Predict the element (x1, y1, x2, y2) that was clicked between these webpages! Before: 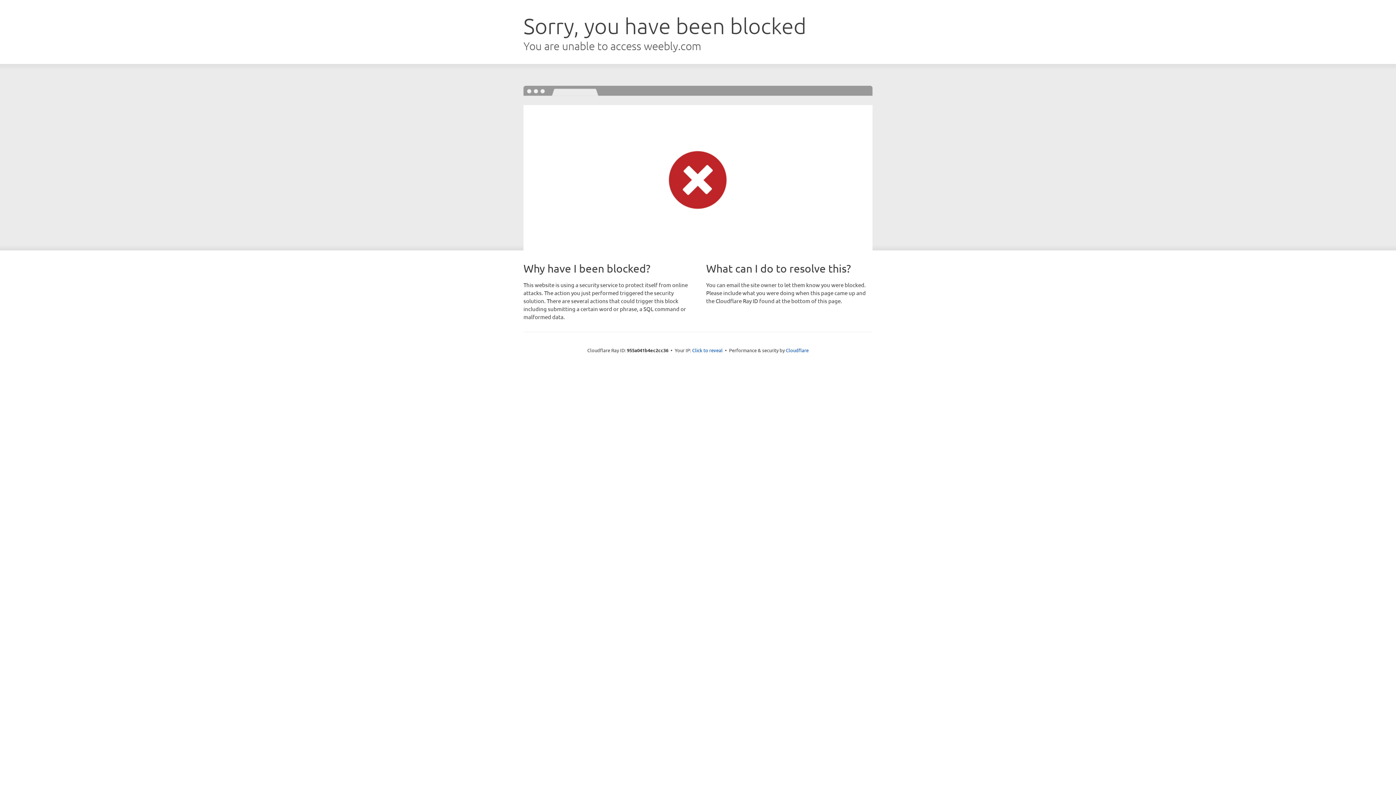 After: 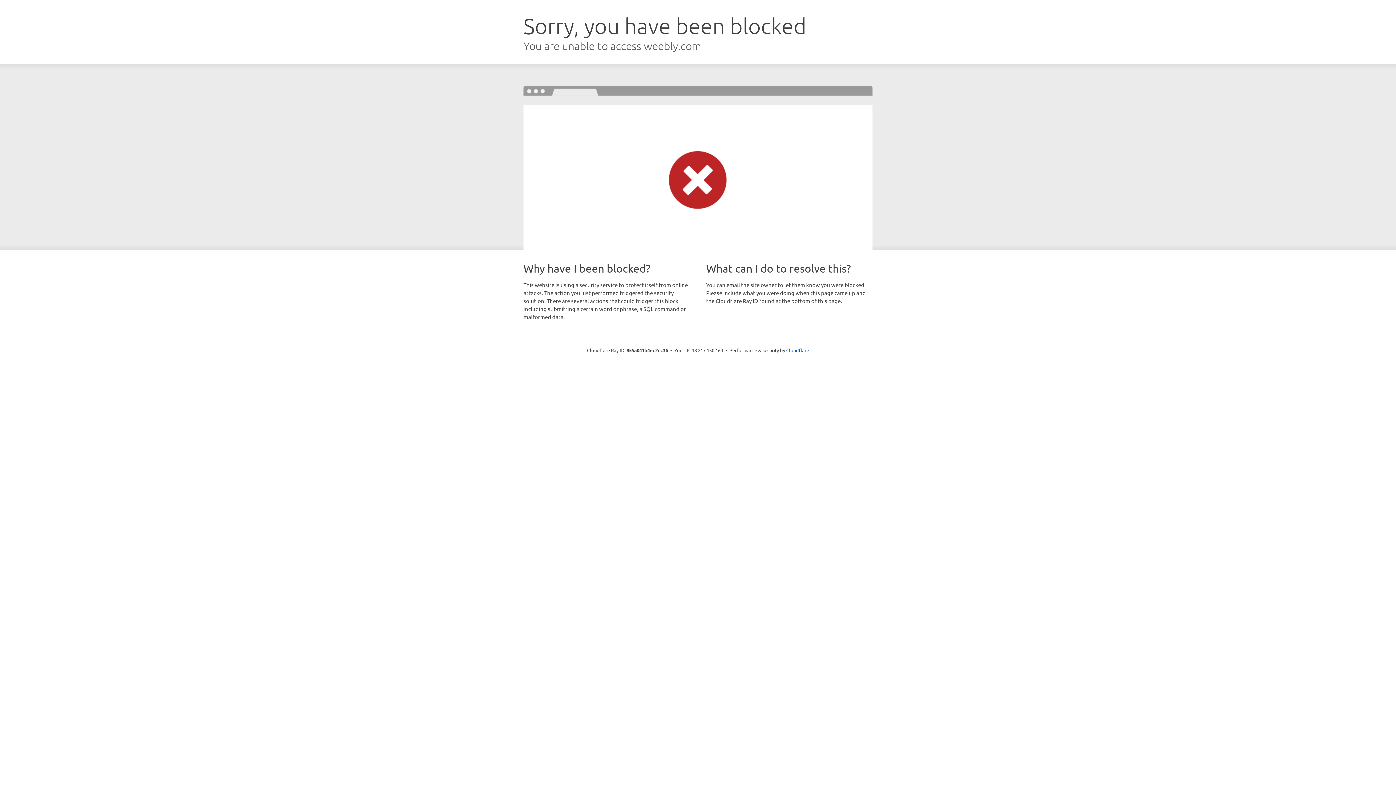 Action: bbox: (692, 346, 722, 353) label: Click to reveal